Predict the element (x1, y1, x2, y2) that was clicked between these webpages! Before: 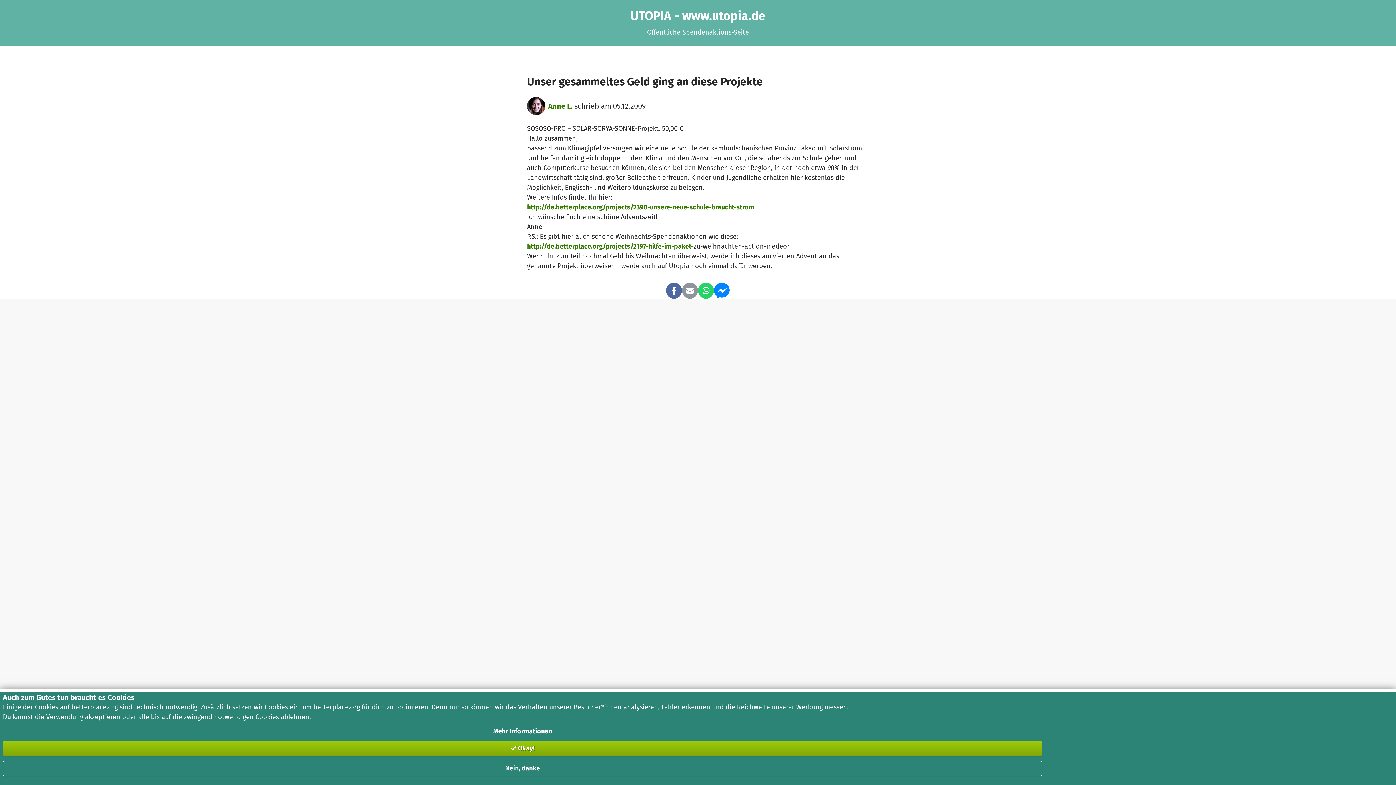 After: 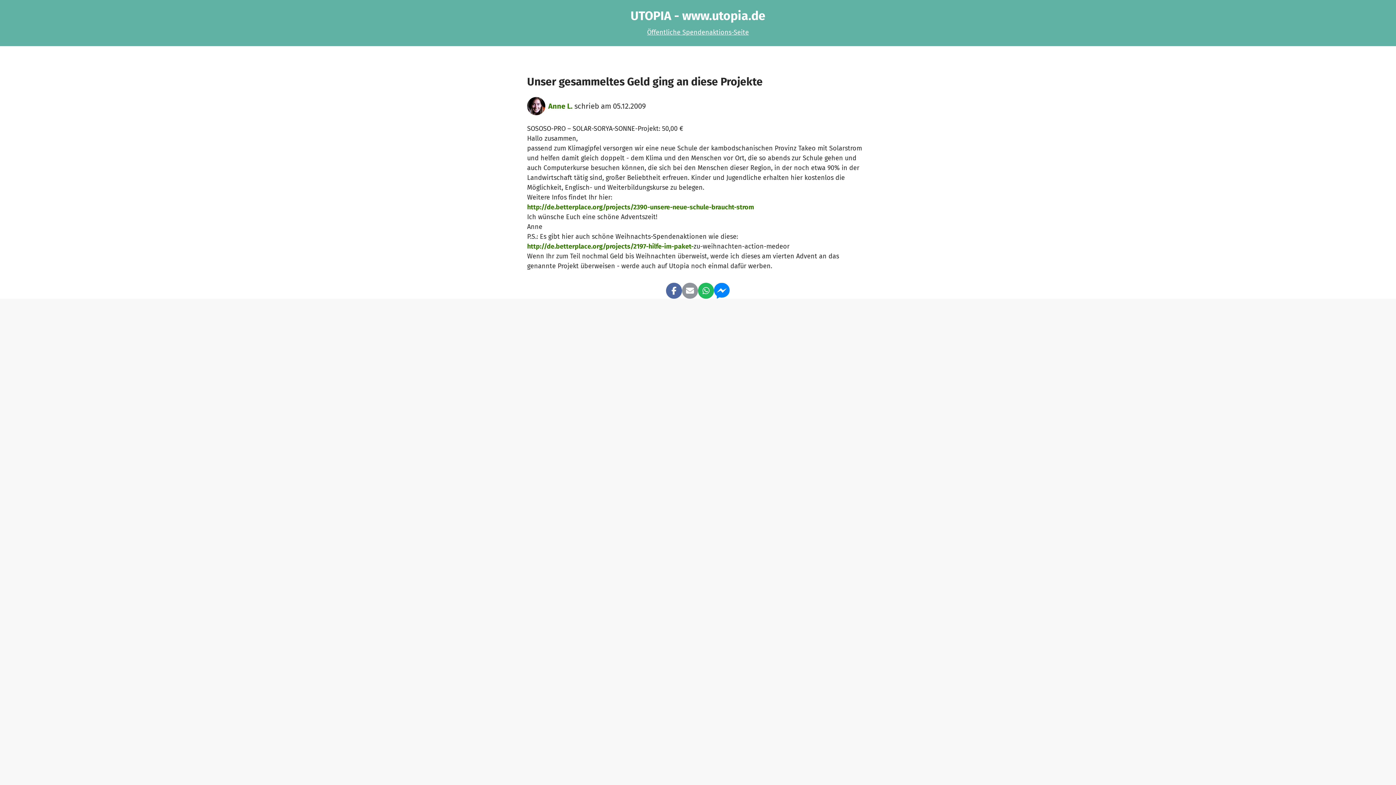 Action: bbox: (698, 282, 714, 298)